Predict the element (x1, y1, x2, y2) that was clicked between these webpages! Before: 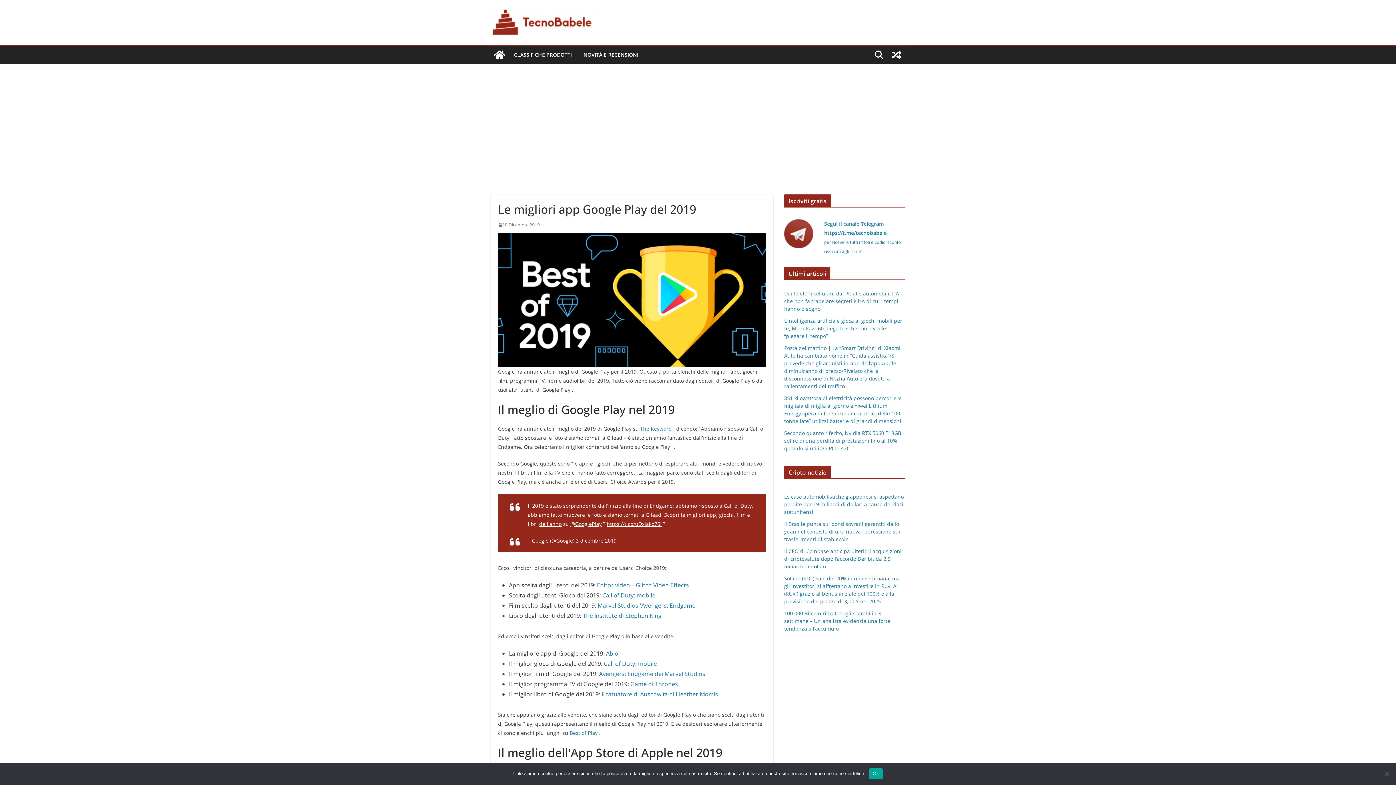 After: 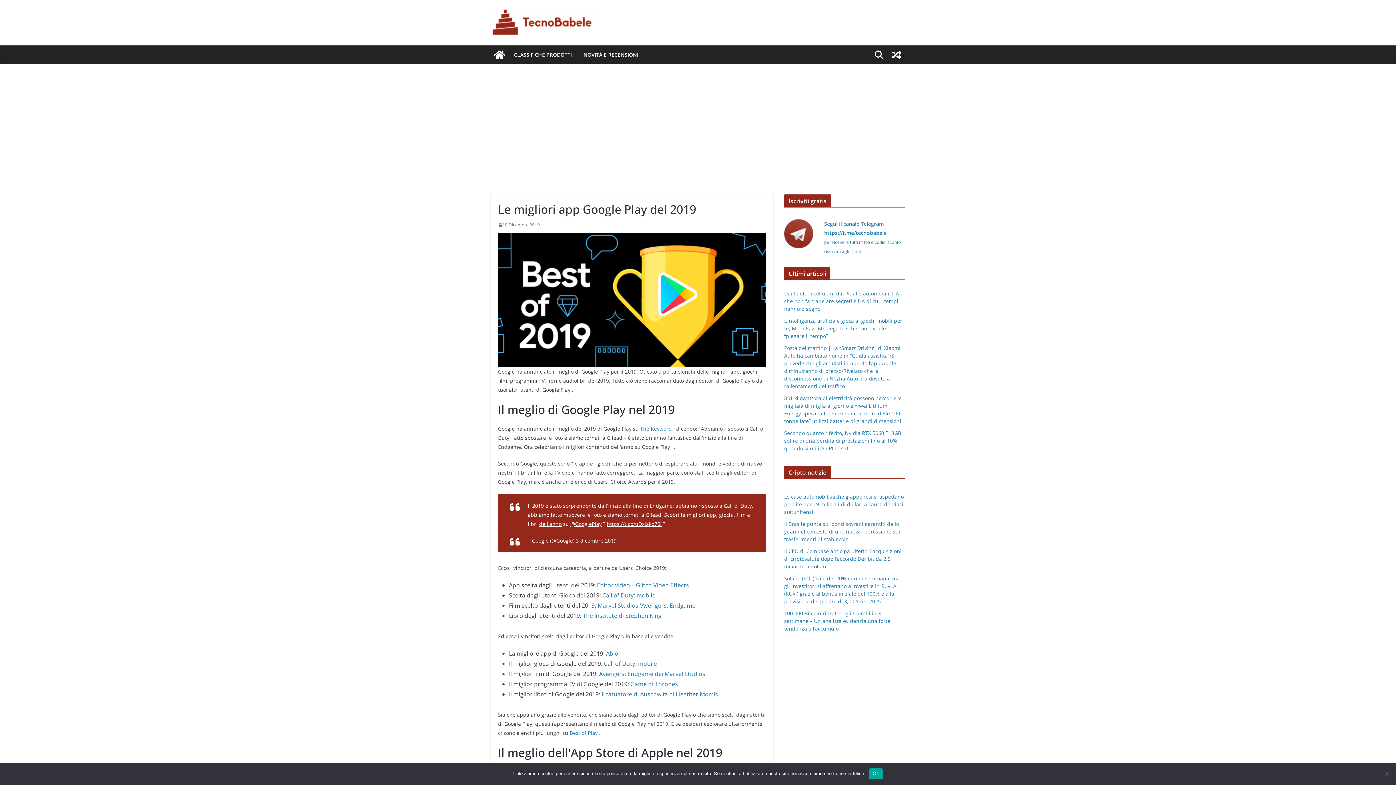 Action: label: il tatuatore di Auschwitz di Heather Morris bbox: (601, 690, 718, 698)